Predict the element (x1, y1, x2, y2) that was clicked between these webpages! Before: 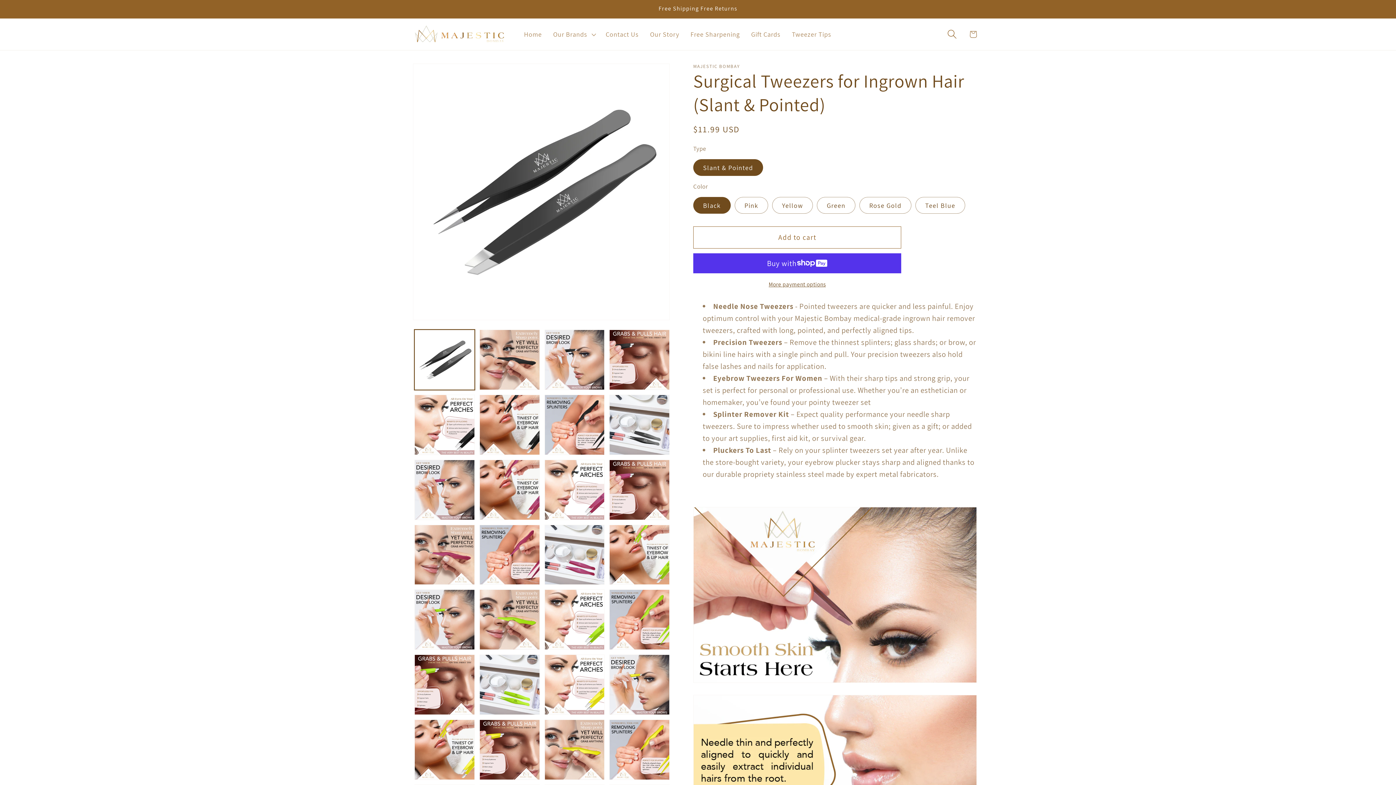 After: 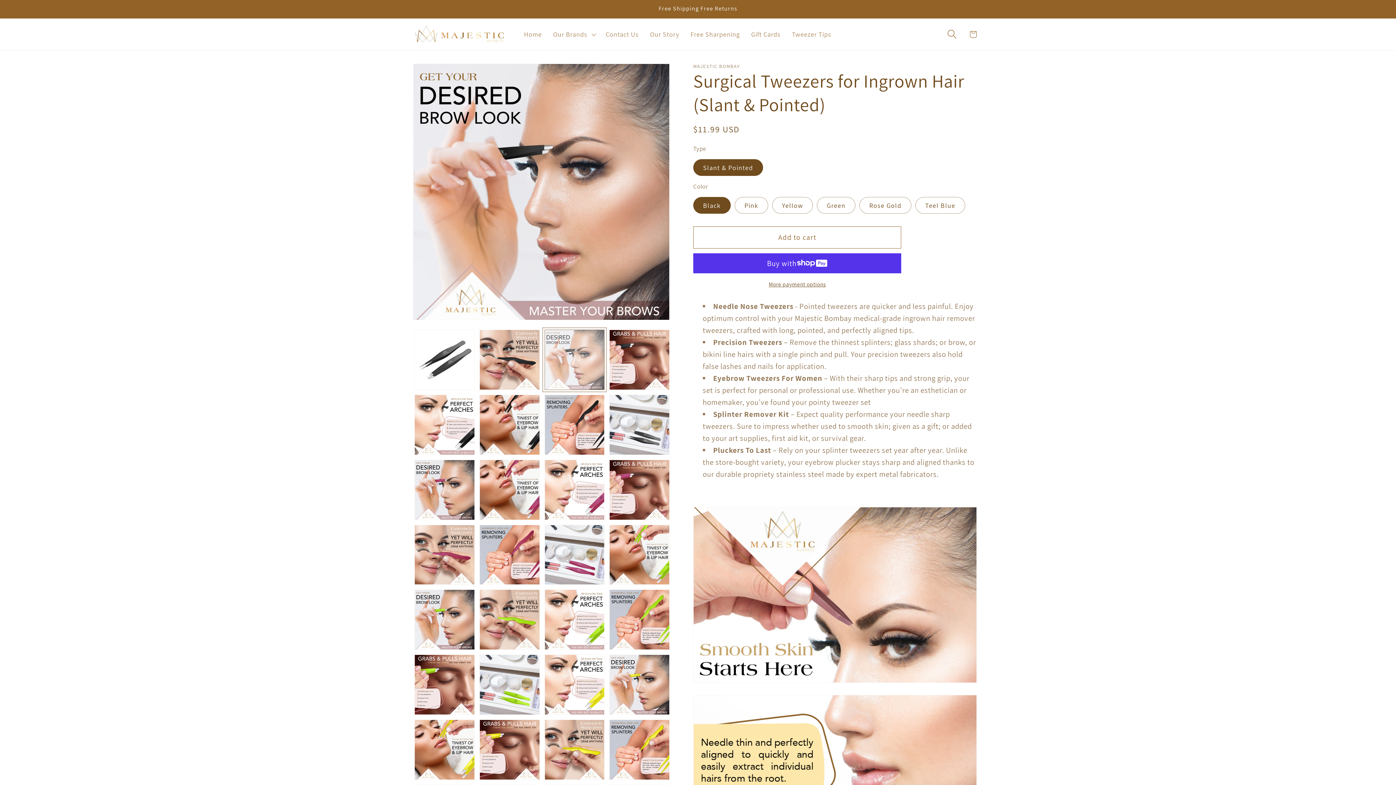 Action: label: Load image 3 in gallery view bbox: (544, 329, 604, 390)